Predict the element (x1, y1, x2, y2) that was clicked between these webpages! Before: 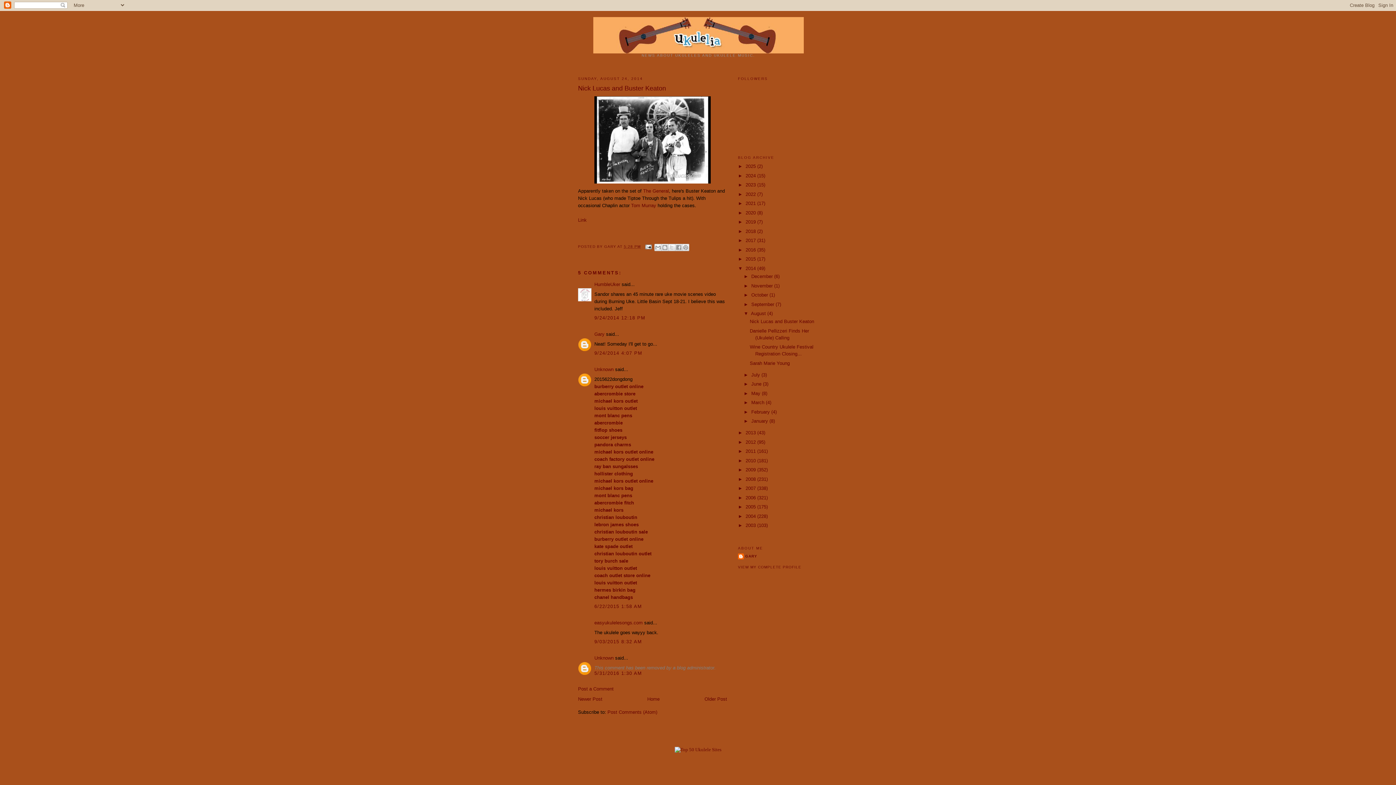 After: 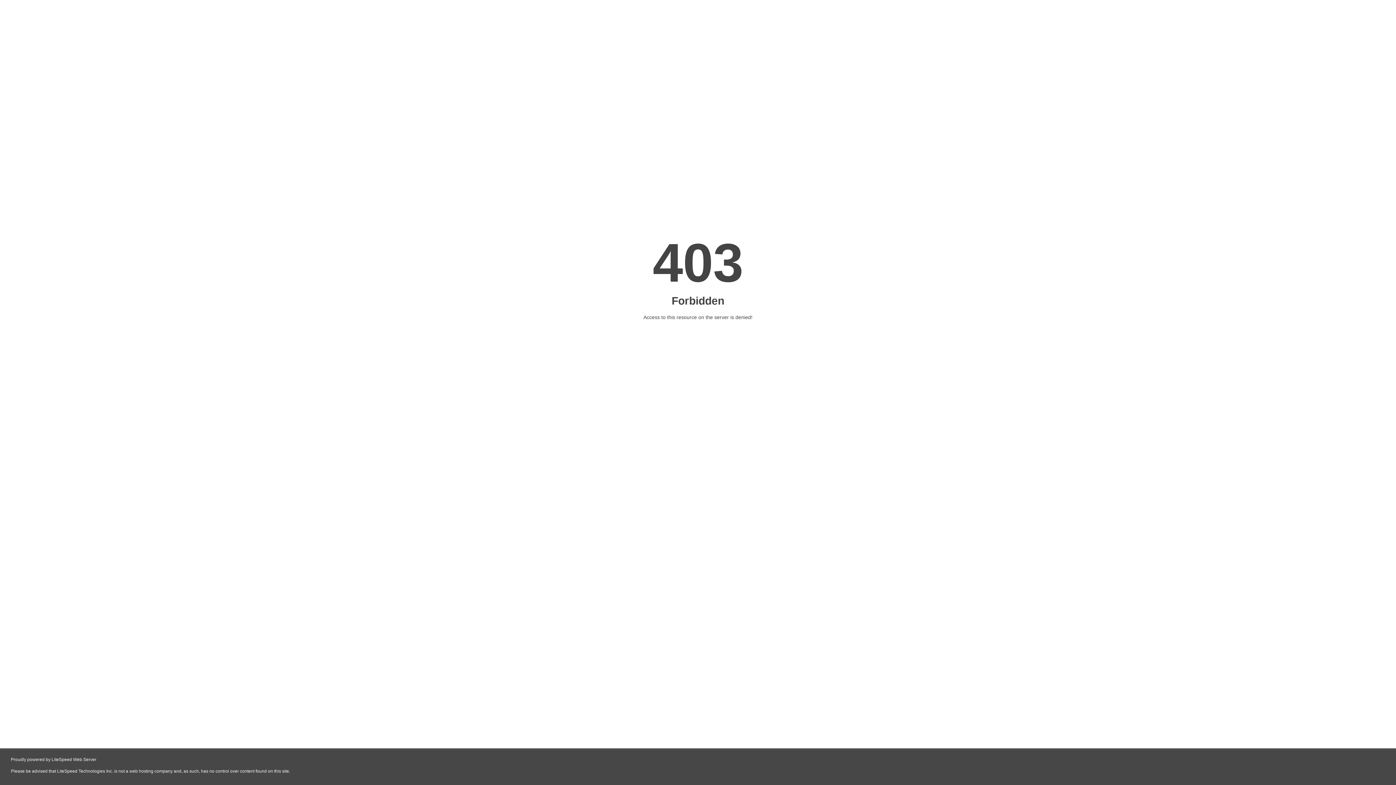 Action: bbox: (594, 514, 637, 520) label: christian louboutin